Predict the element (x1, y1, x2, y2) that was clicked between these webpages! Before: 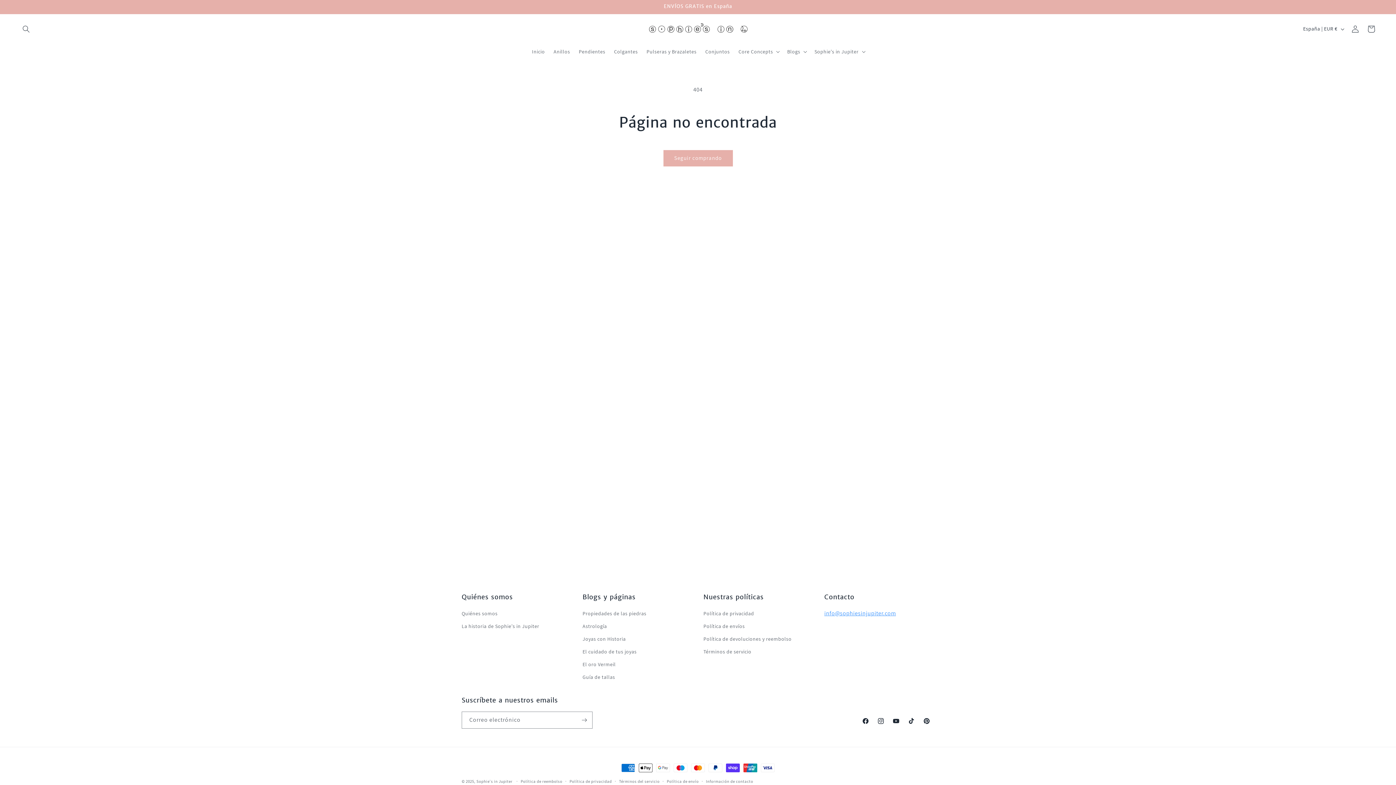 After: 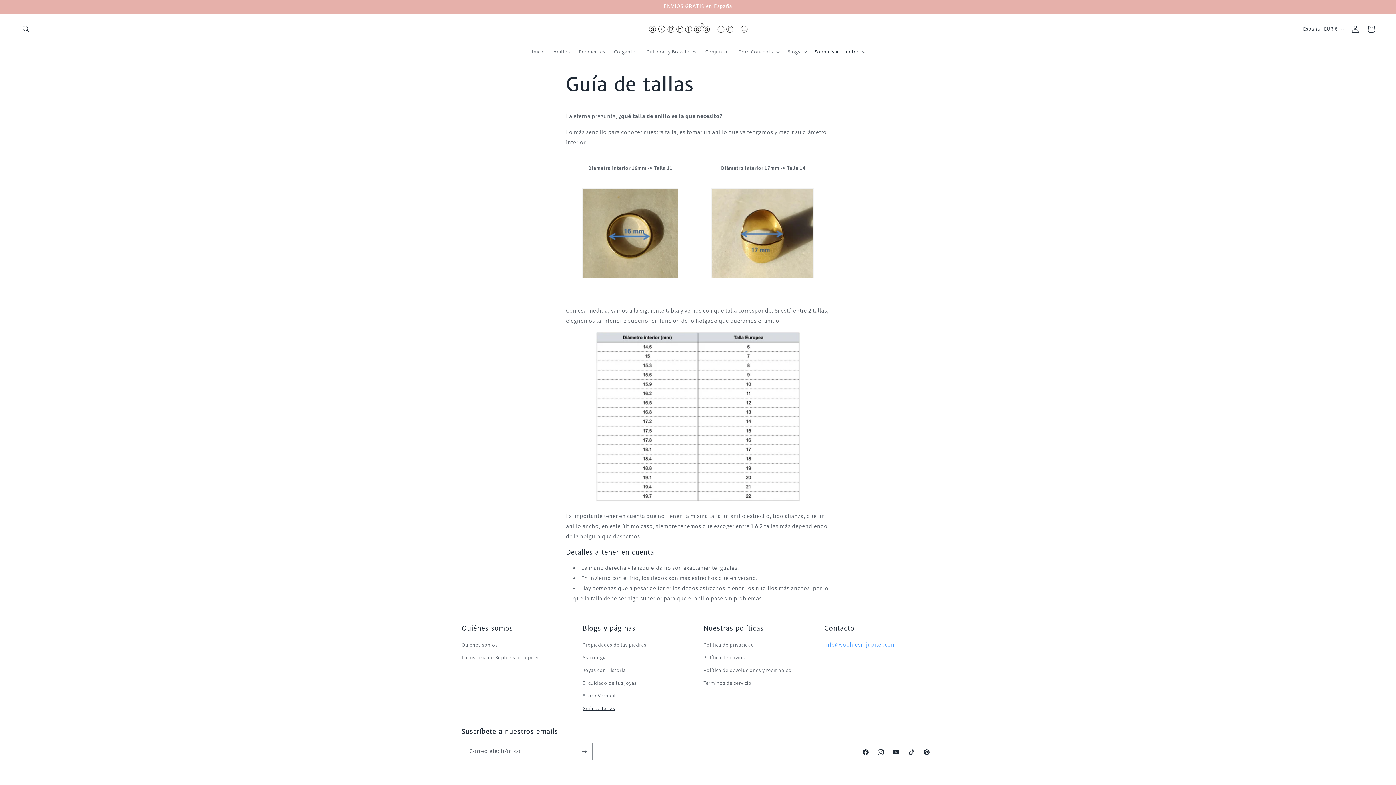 Action: bbox: (582, 671, 615, 684) label: Guía de tallas